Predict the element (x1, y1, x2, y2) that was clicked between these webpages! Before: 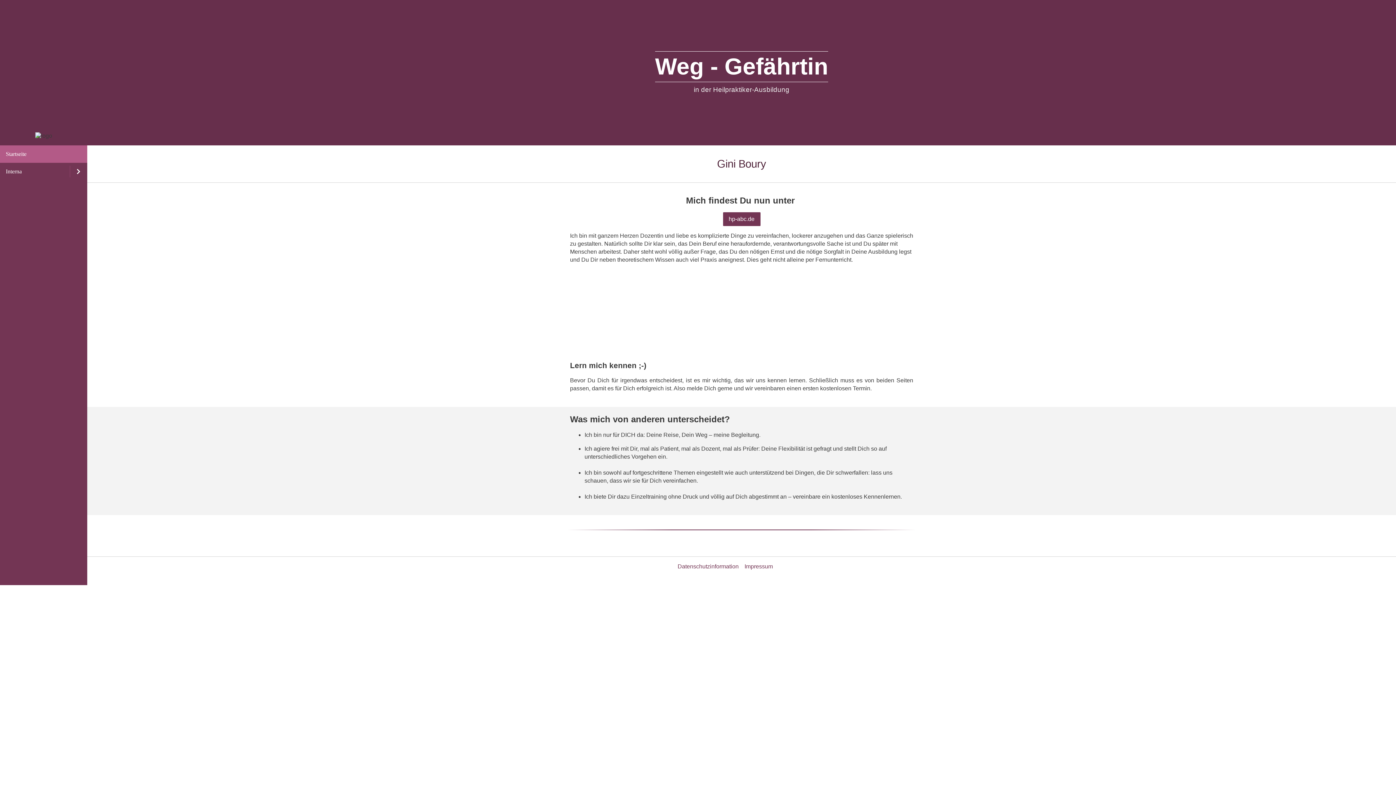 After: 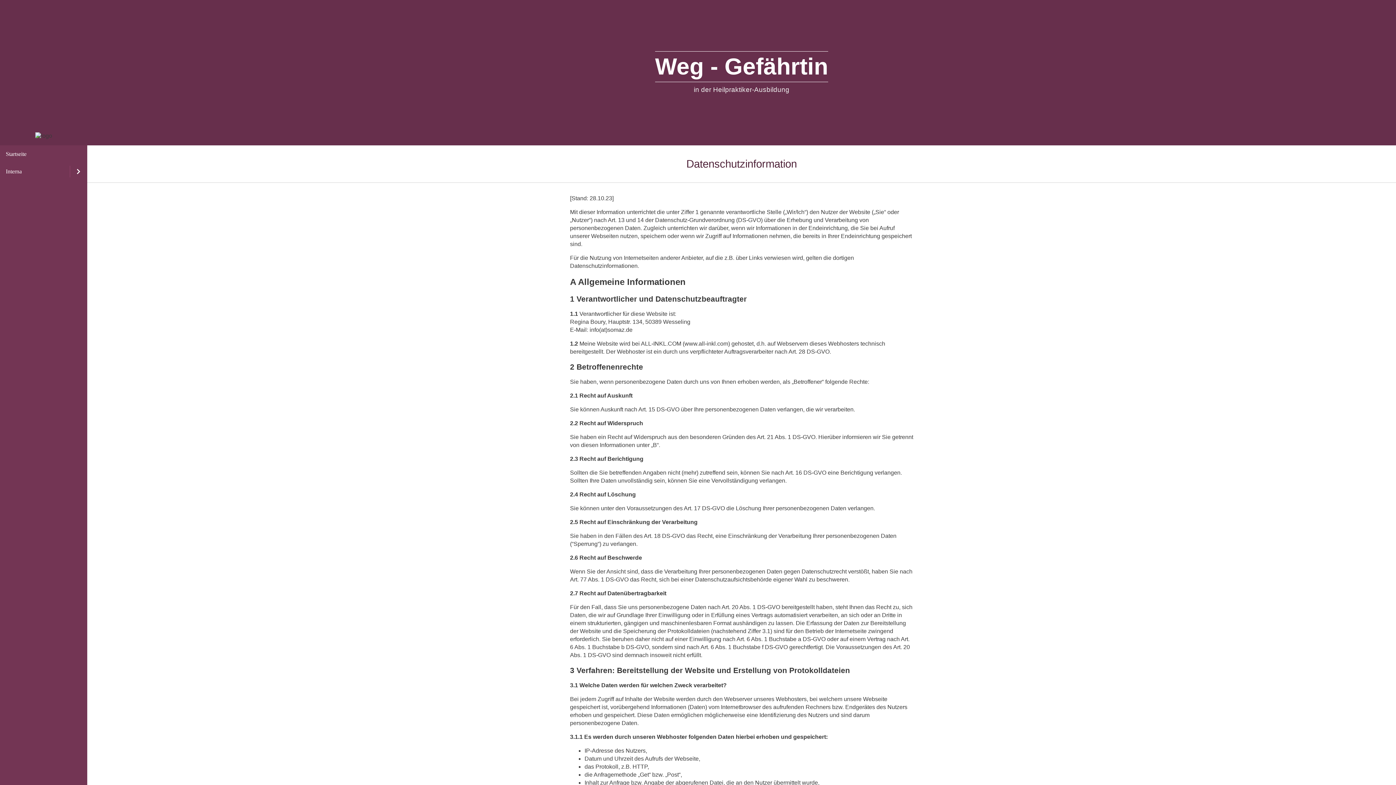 Action: bbox: (677, 562, 738, 570) label: Datenschutzinformation